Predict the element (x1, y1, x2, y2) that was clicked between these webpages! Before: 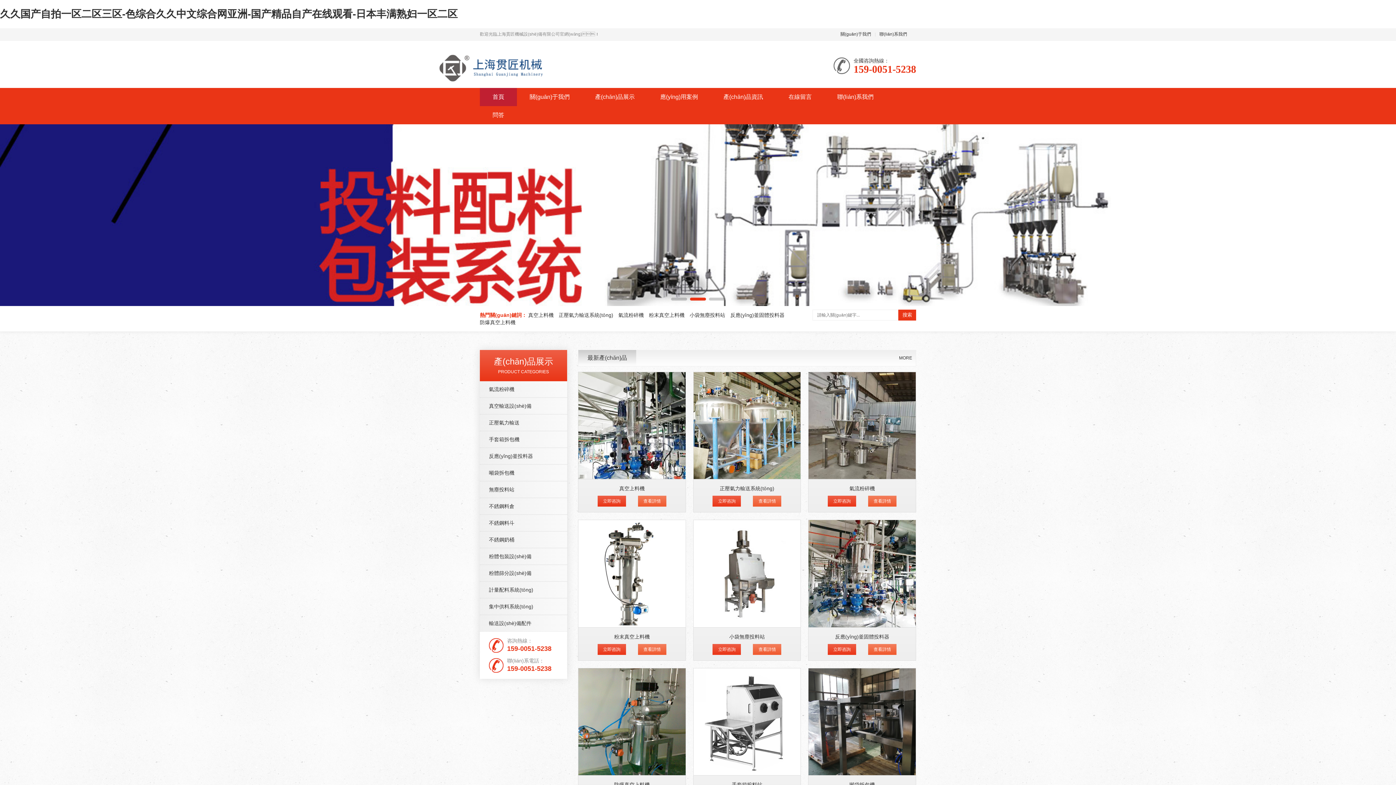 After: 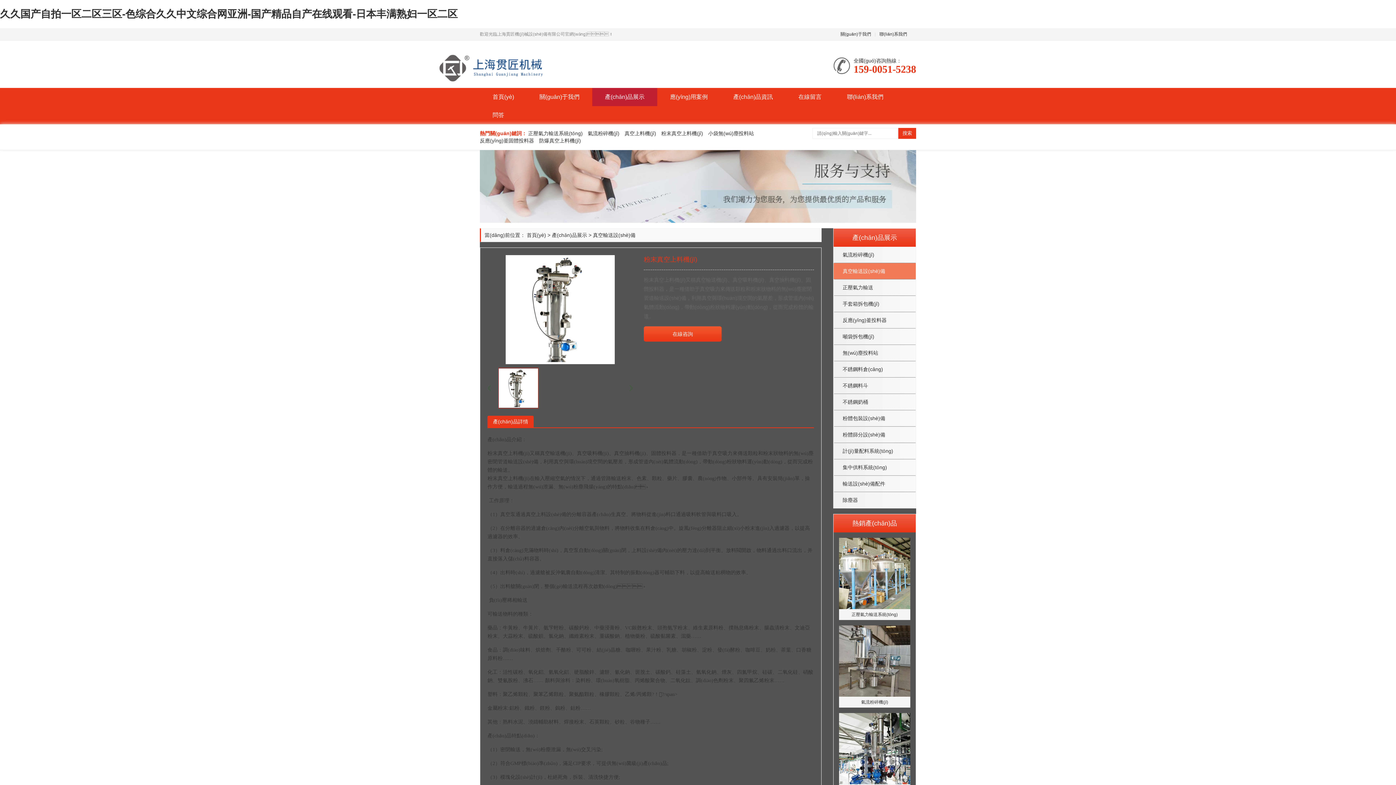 Action: bbox: (578, 520, 686, 627)